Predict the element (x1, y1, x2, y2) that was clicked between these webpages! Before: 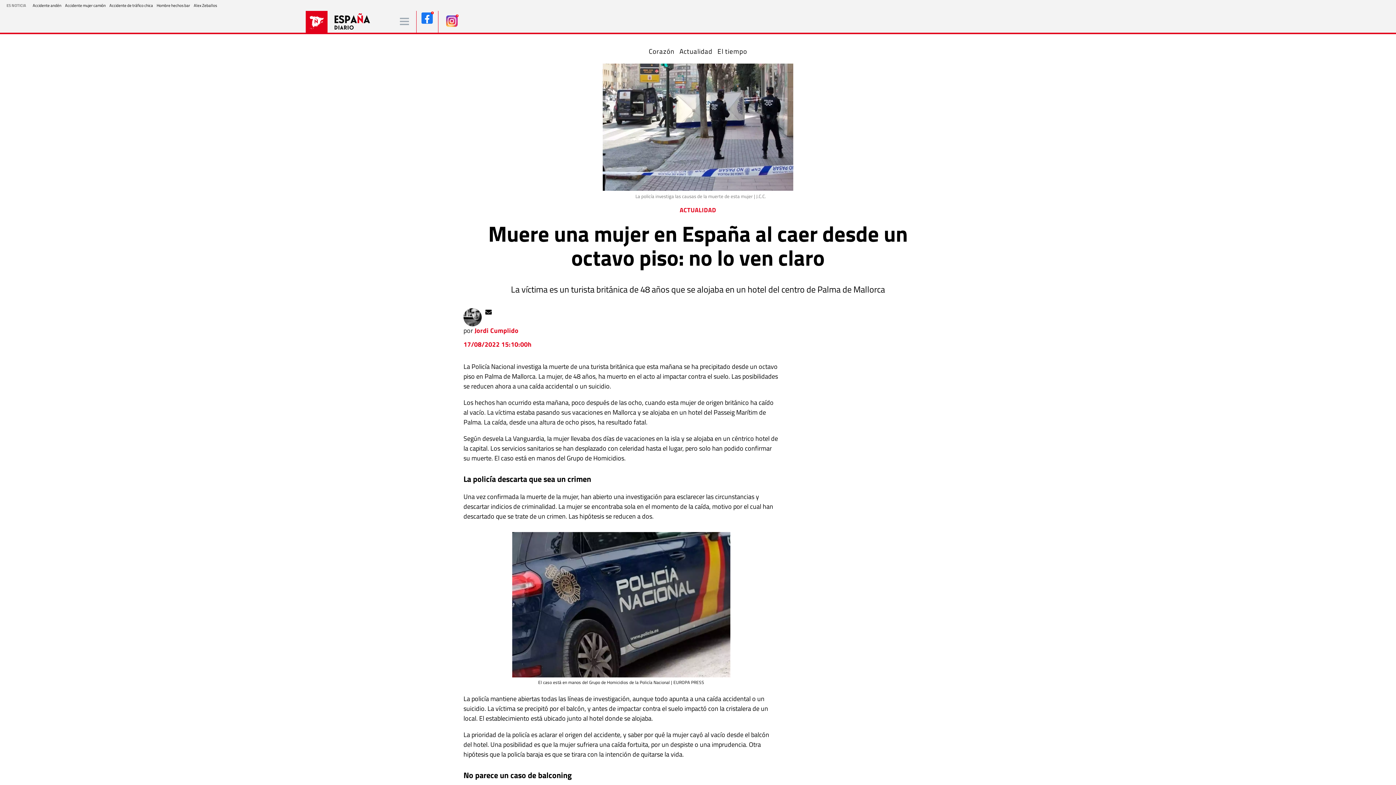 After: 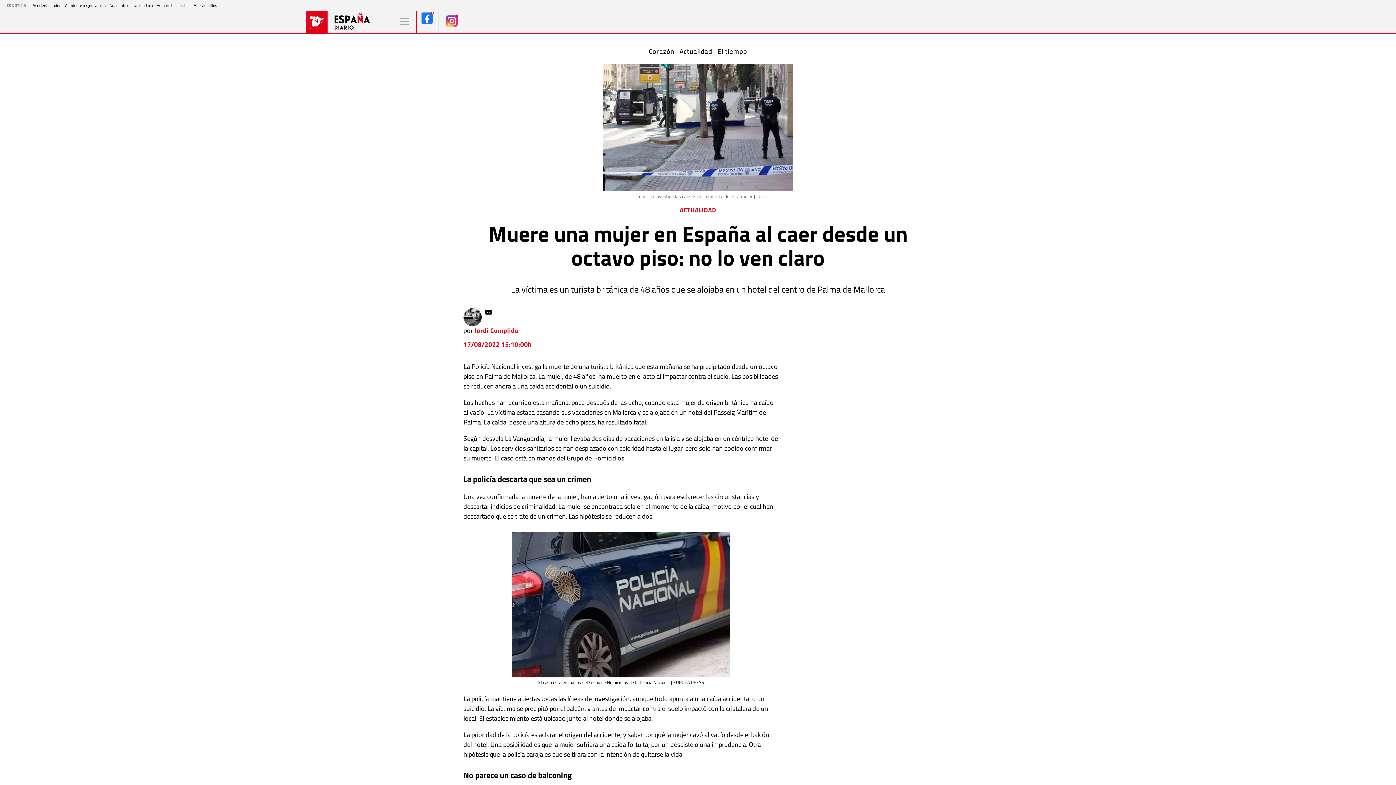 Action: bbox: (420, 4, 434, 24)